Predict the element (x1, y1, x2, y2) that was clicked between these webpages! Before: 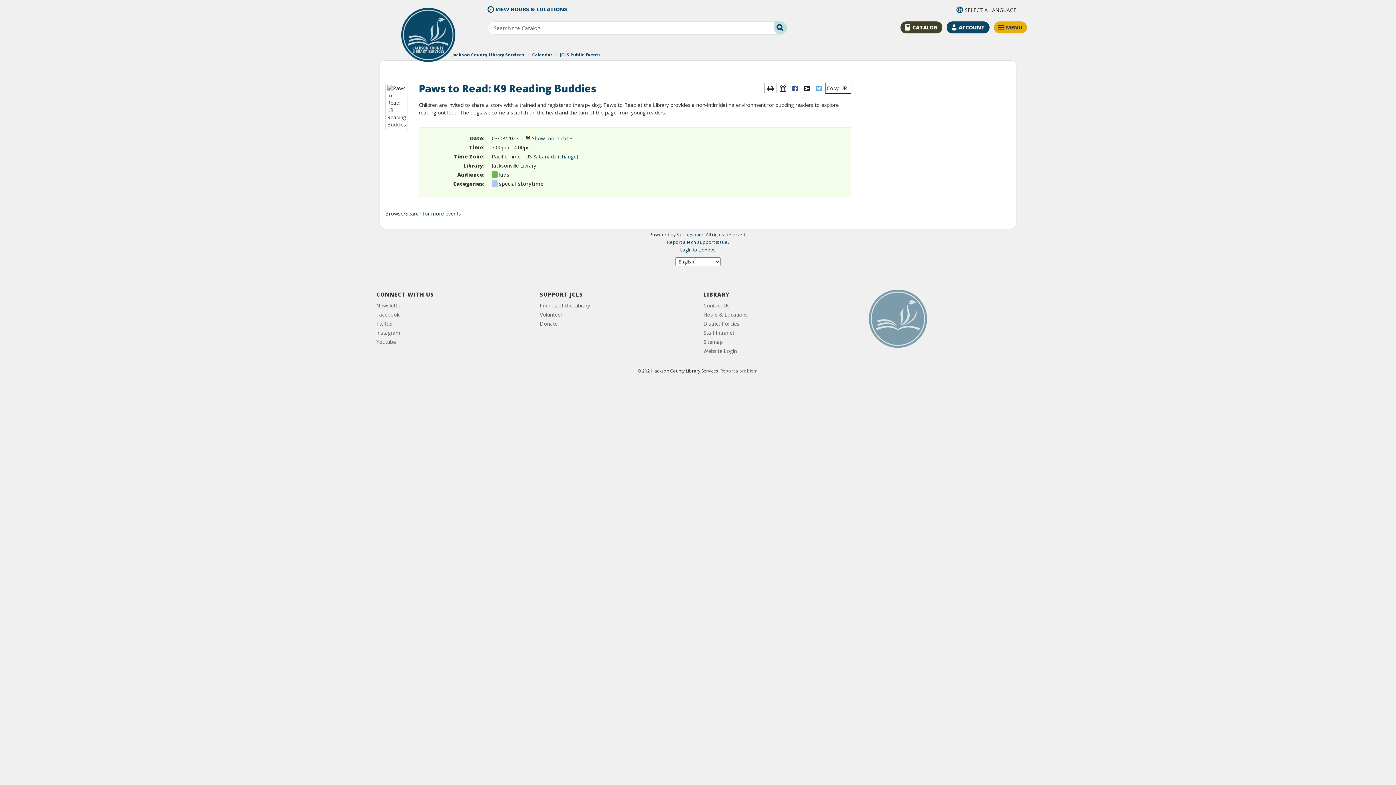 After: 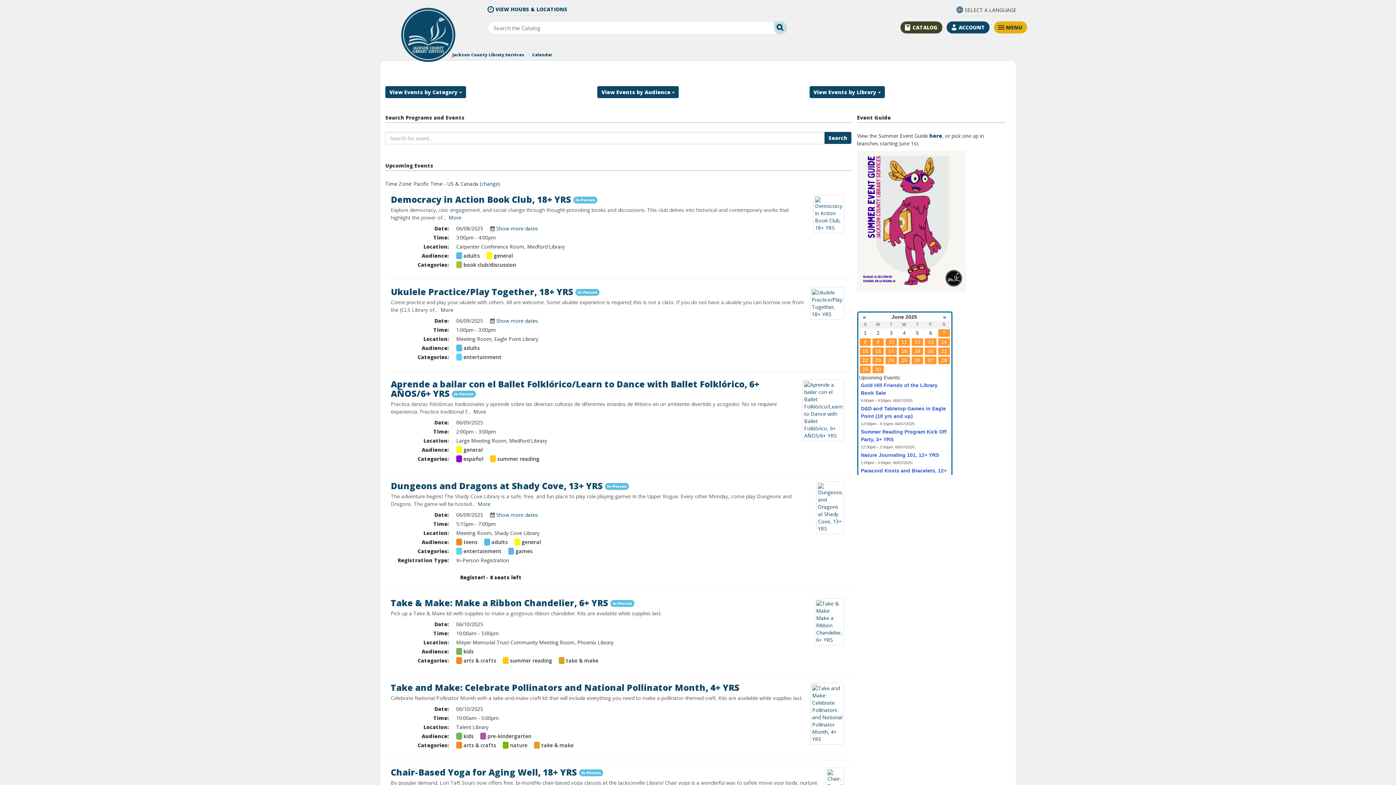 Action: bbox: (532, 52, 552, 57) label: Calendar